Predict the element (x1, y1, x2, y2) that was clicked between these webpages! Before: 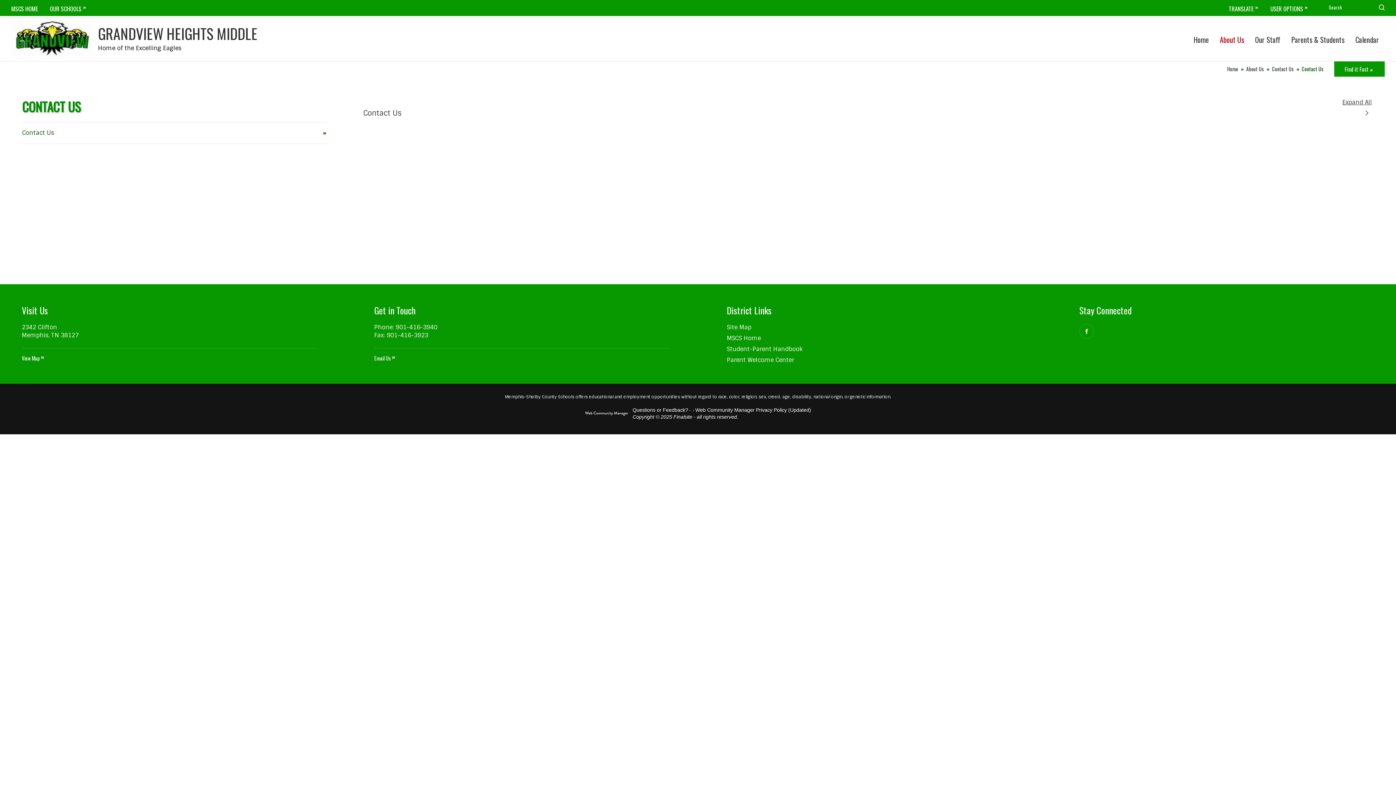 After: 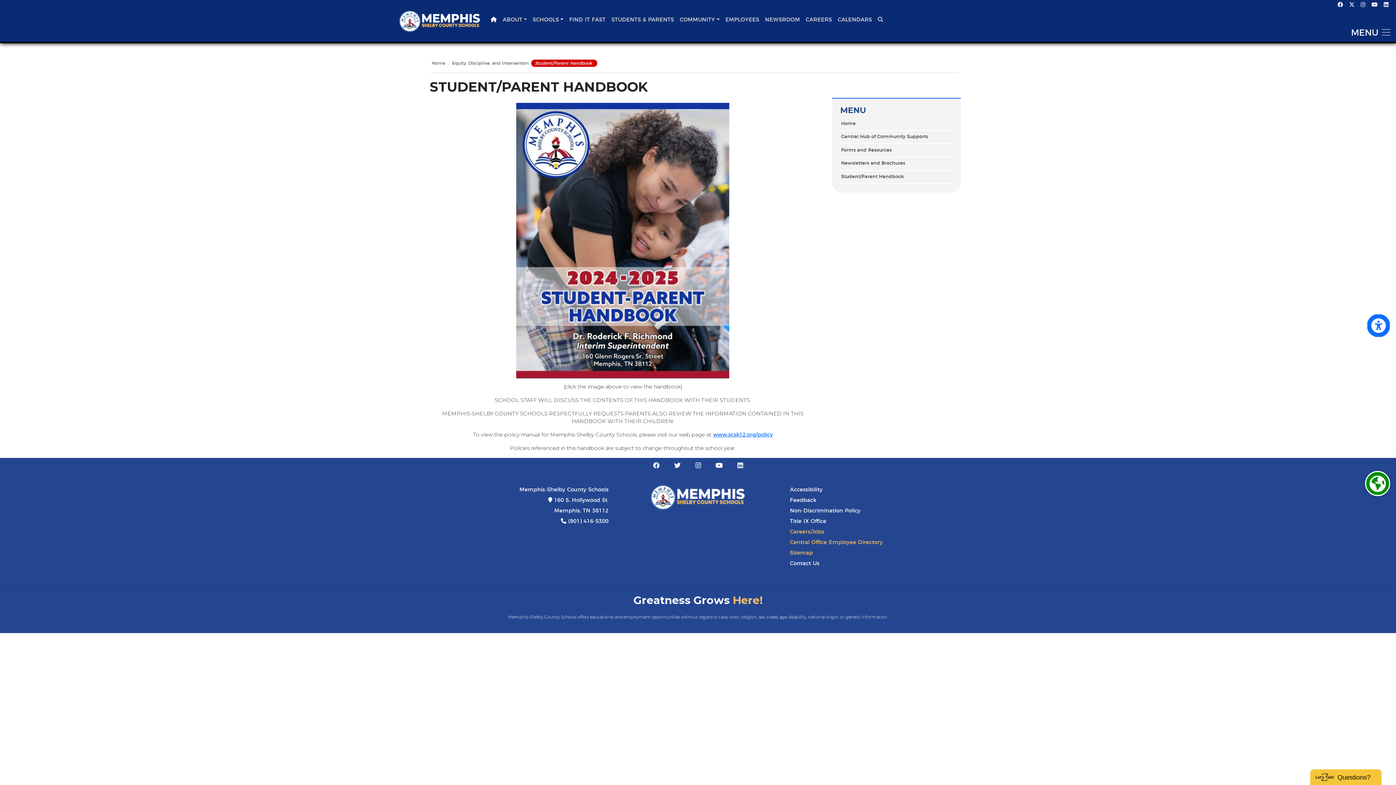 Action: bbox: (727, 345, 802, 353) label: Student-Parent Handbook